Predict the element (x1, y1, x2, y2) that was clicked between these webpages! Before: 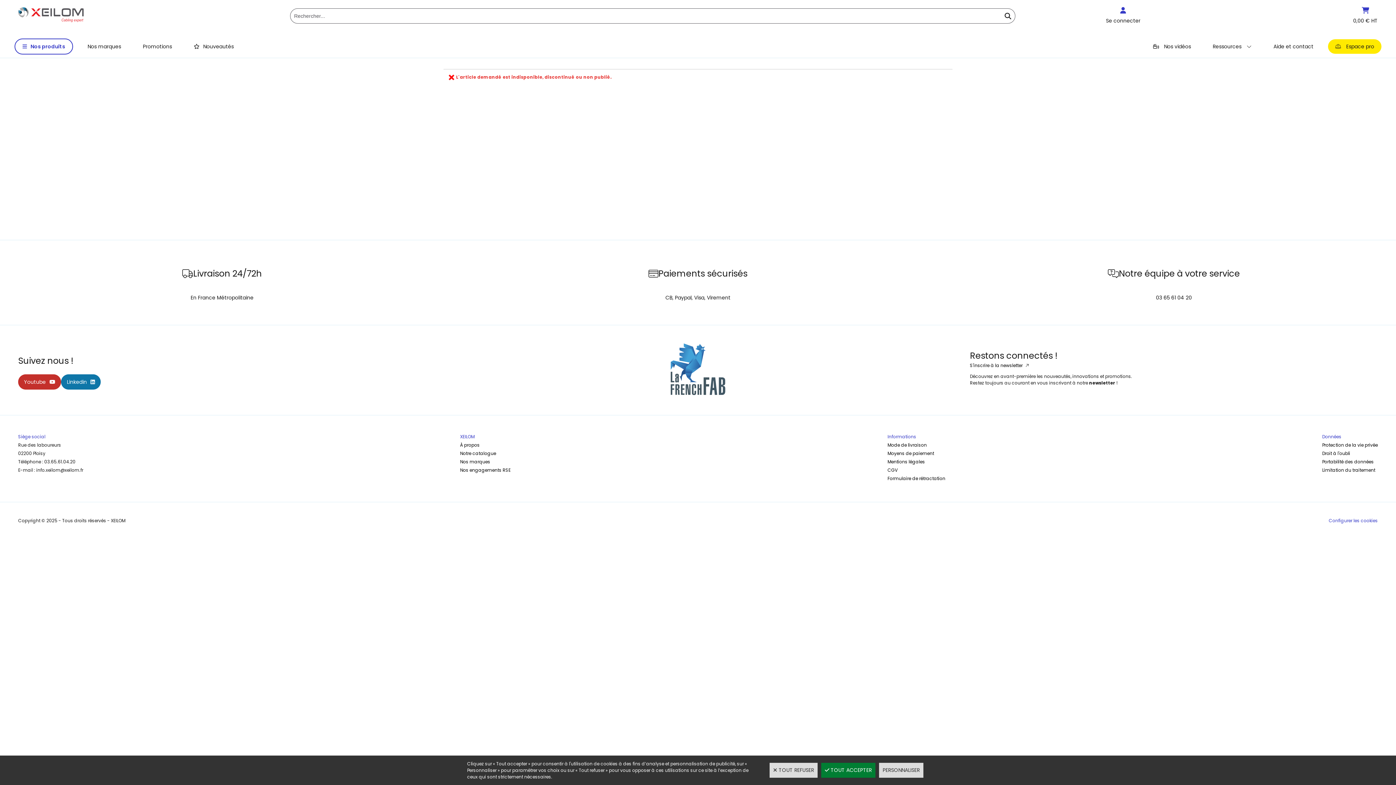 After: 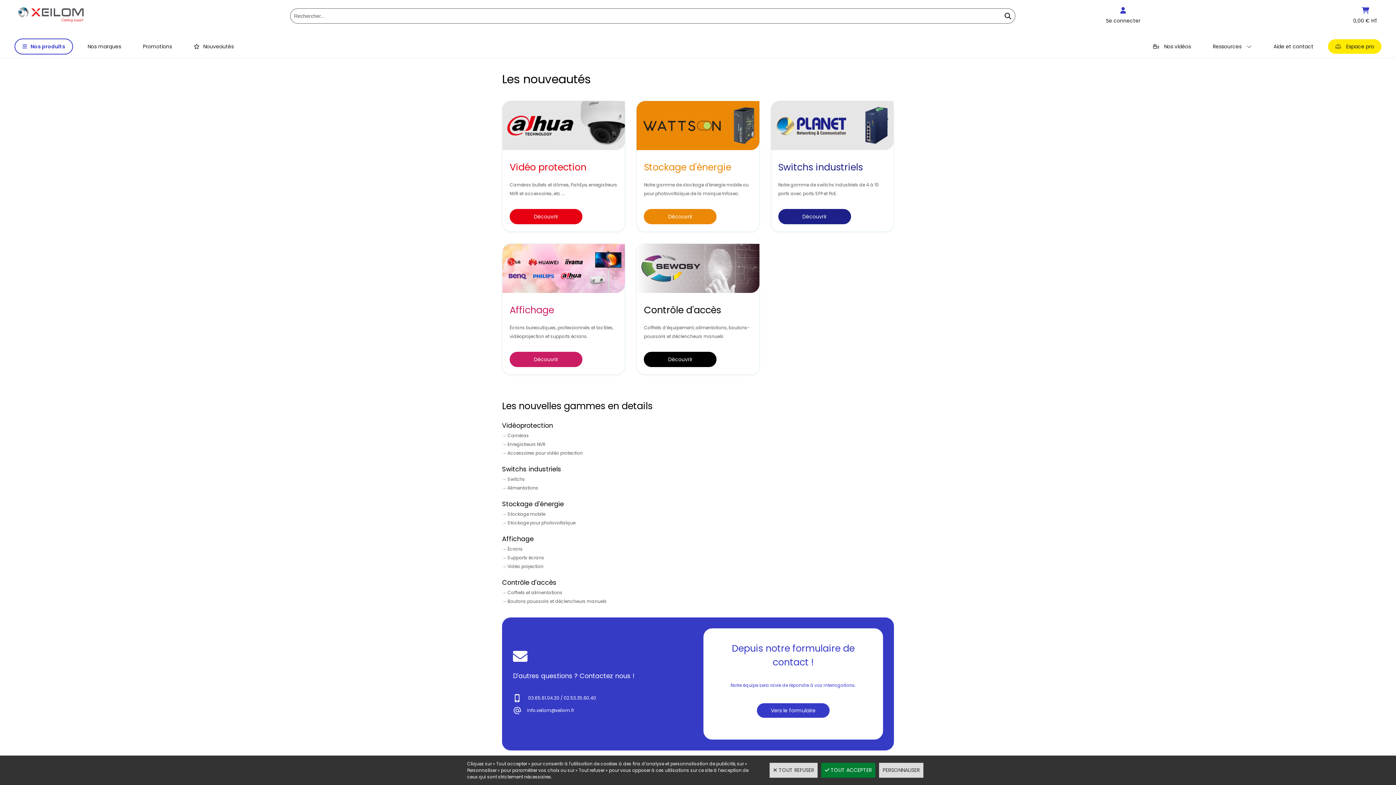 Action: bbox: (186, 39, 241, 53) label: Nouveautés